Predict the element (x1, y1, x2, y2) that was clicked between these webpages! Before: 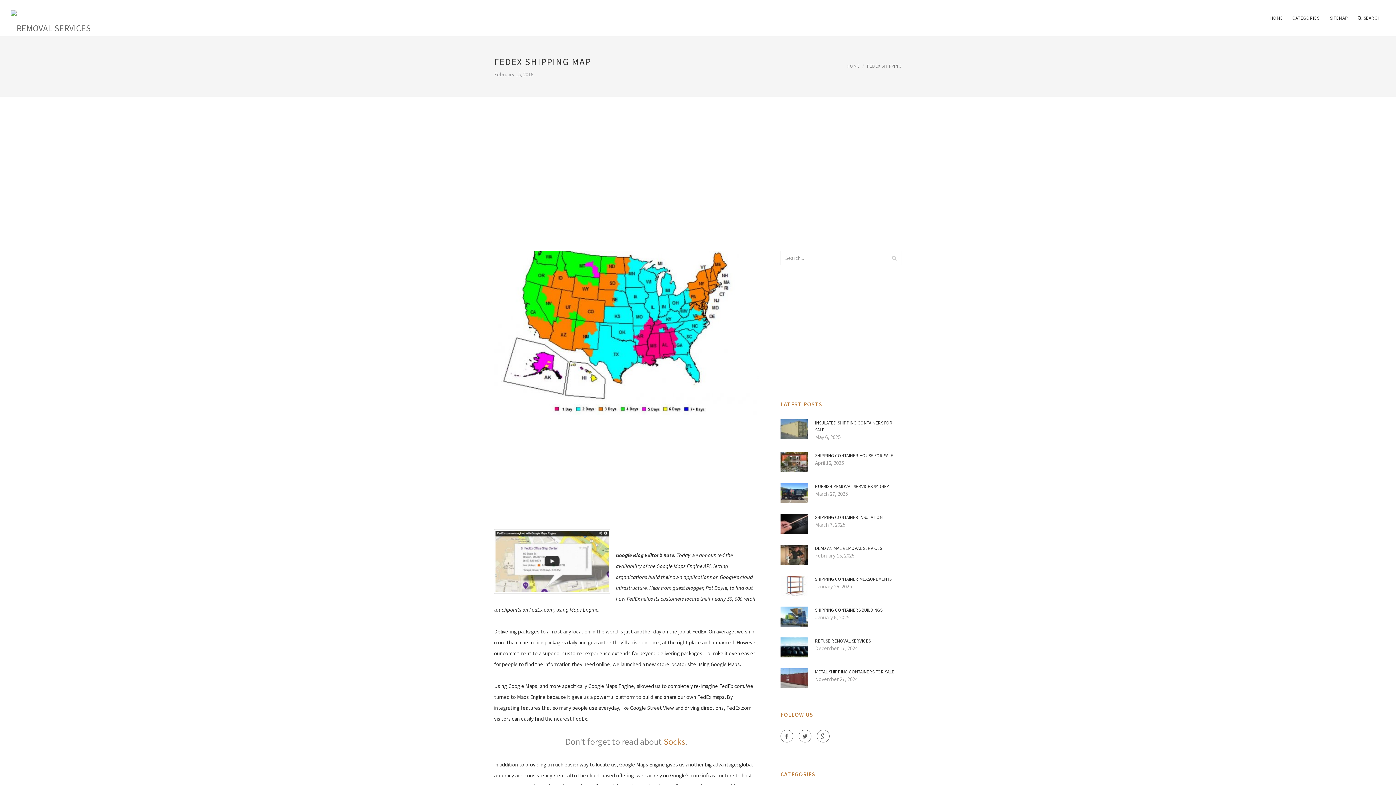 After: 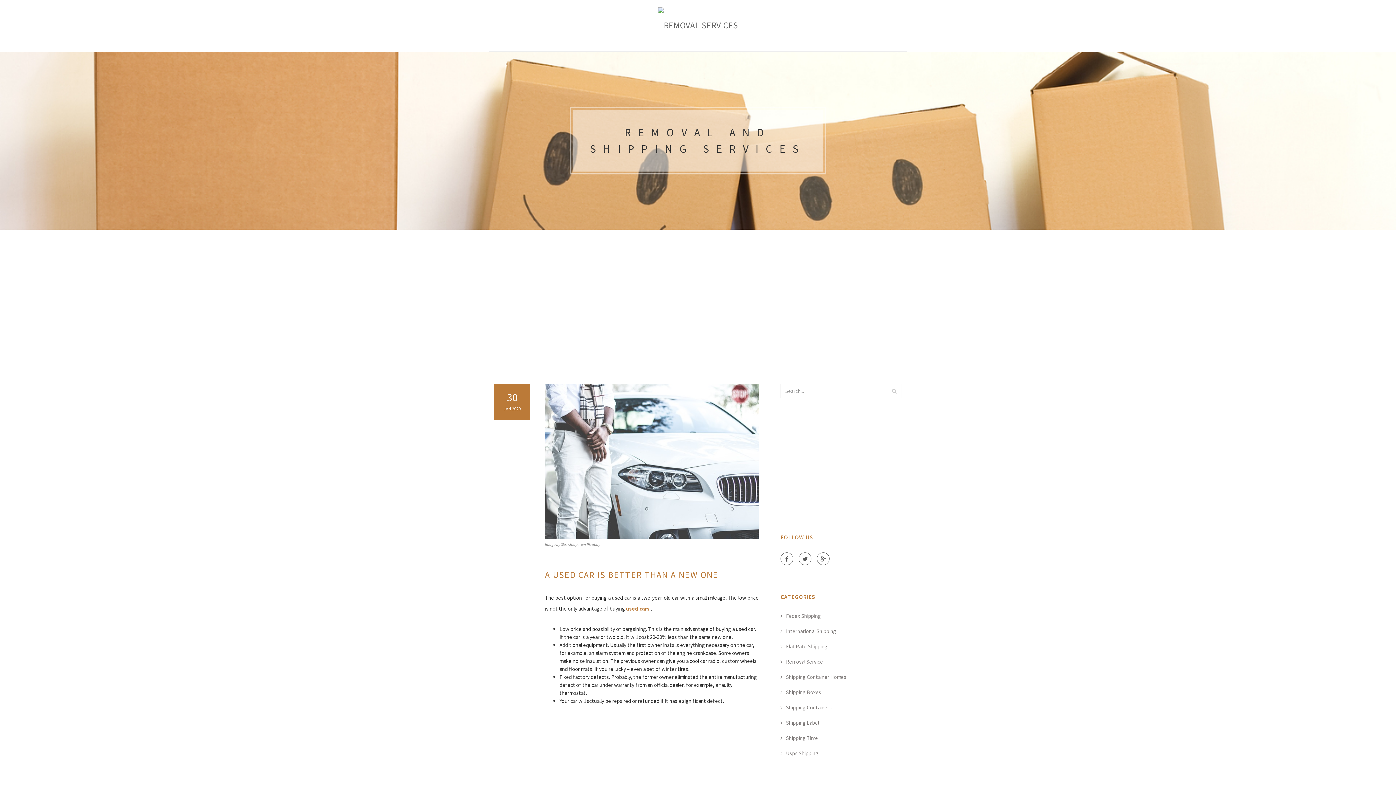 Action: bbox: (1266, 0, 1287, 36) label: HOME